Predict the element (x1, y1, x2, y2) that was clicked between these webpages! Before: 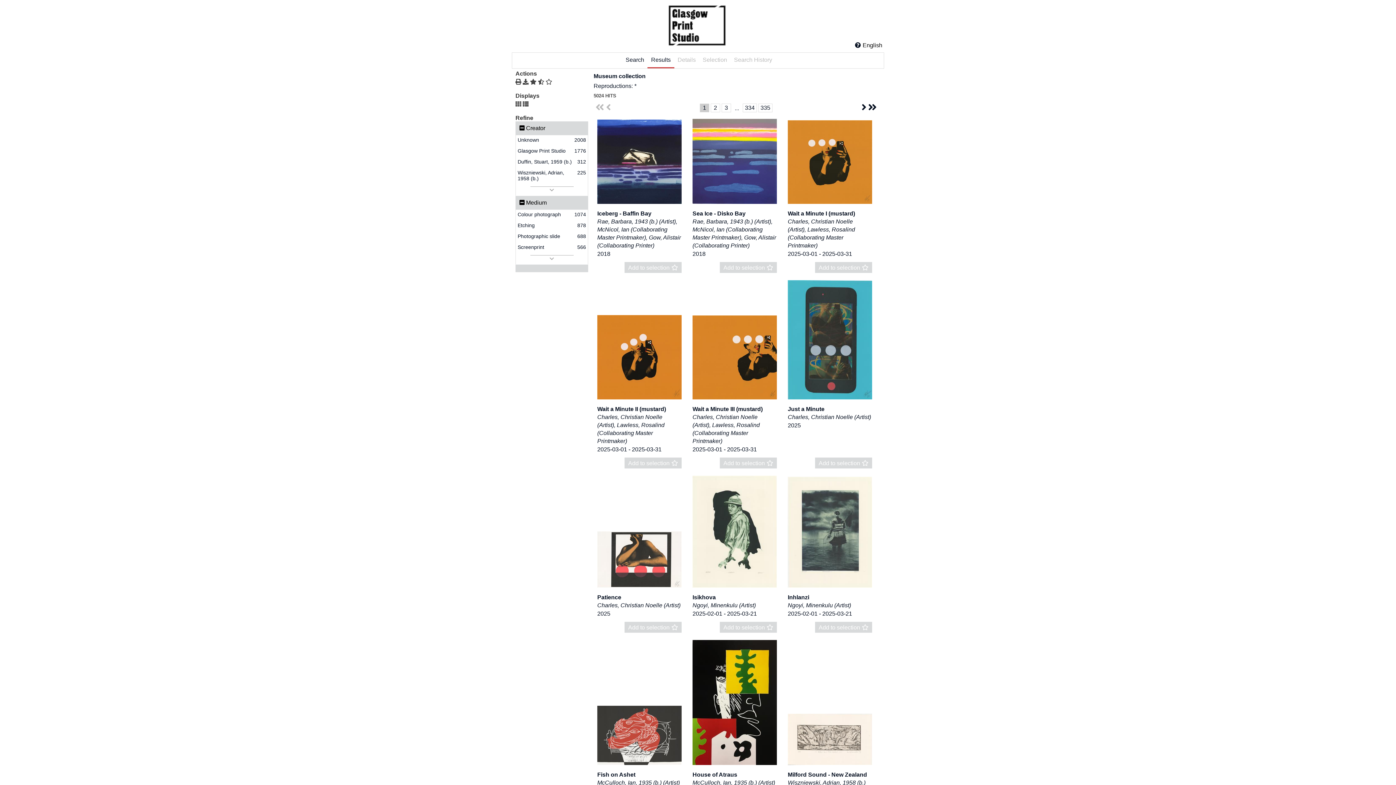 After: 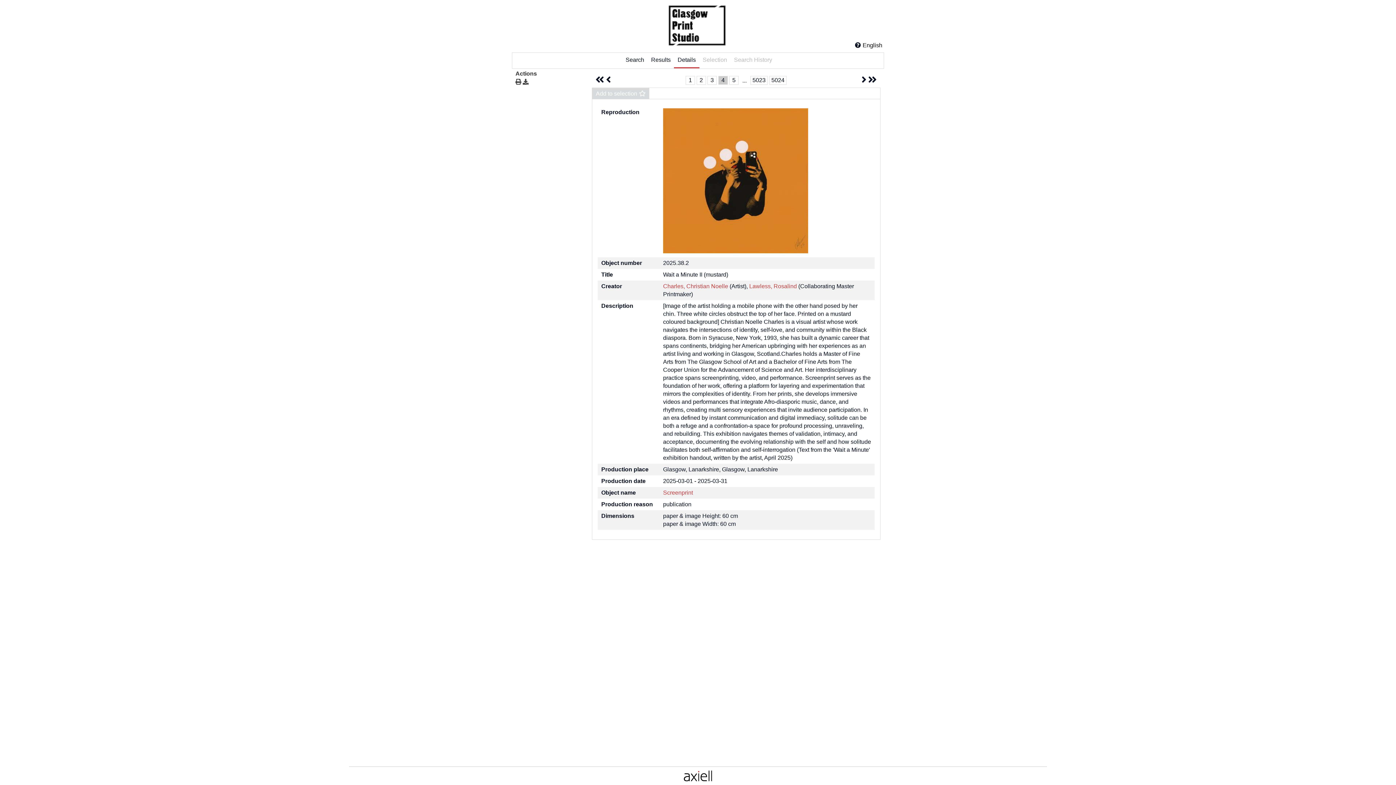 Action: bbox: (597, 394, 681, 400)